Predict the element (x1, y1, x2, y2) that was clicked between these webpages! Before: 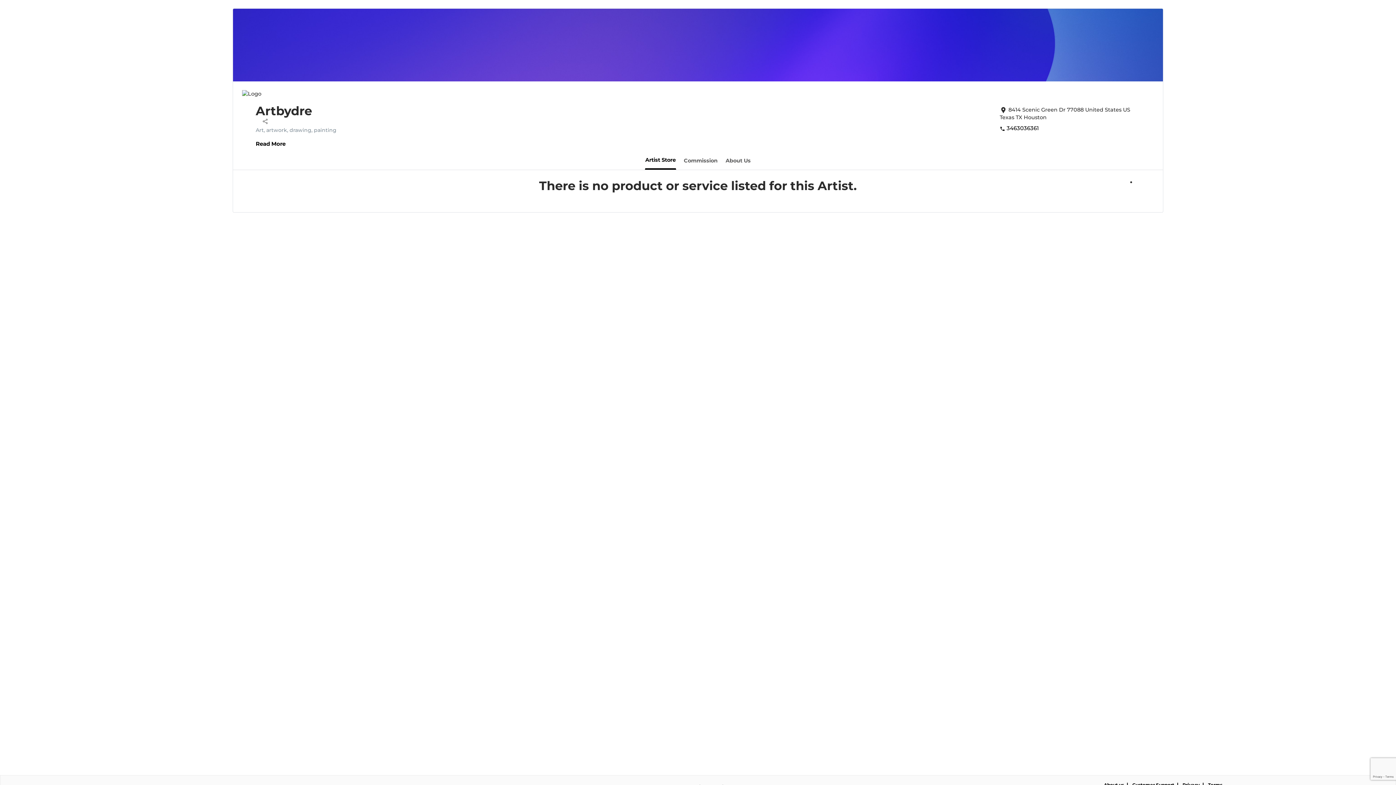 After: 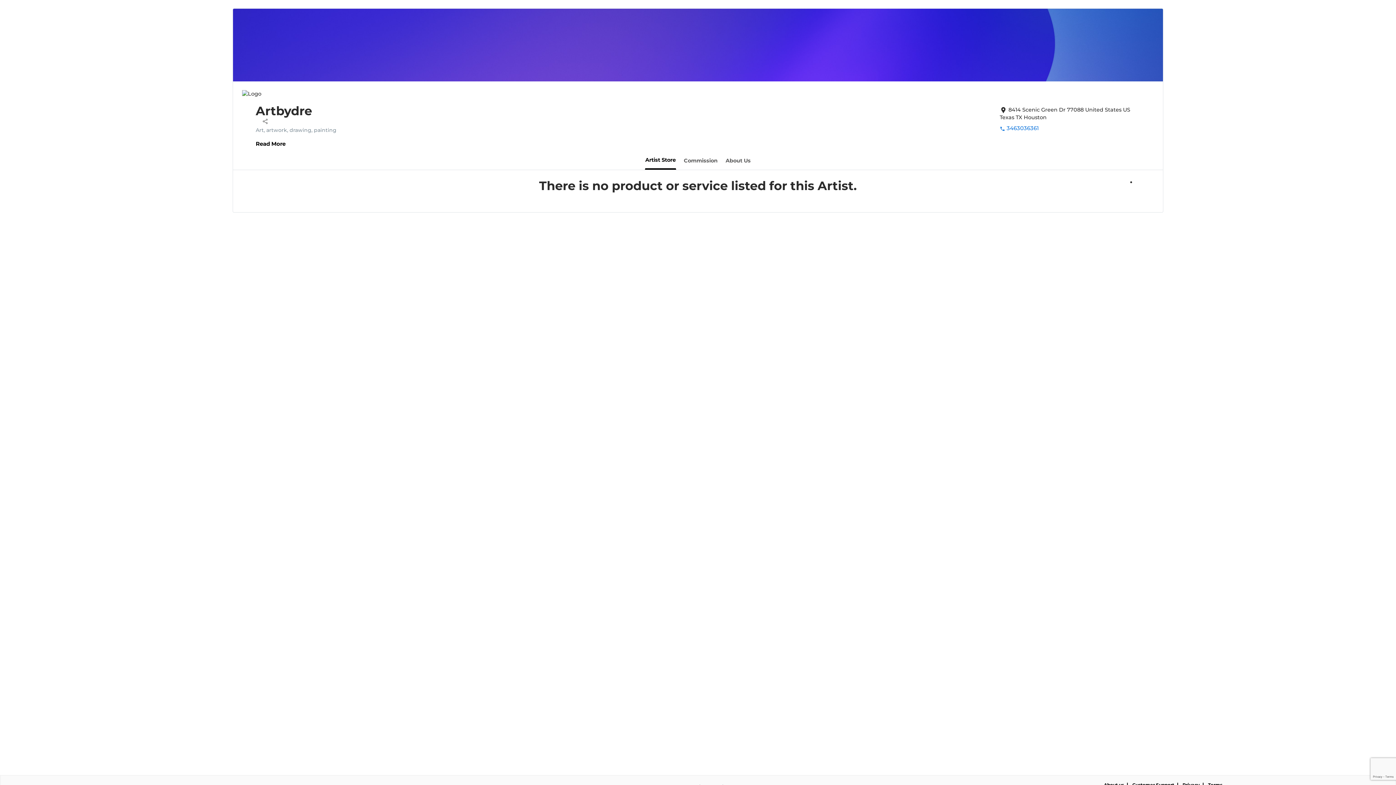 Action: label:  3463036361 bbox: (999, 124, 1140, 132)